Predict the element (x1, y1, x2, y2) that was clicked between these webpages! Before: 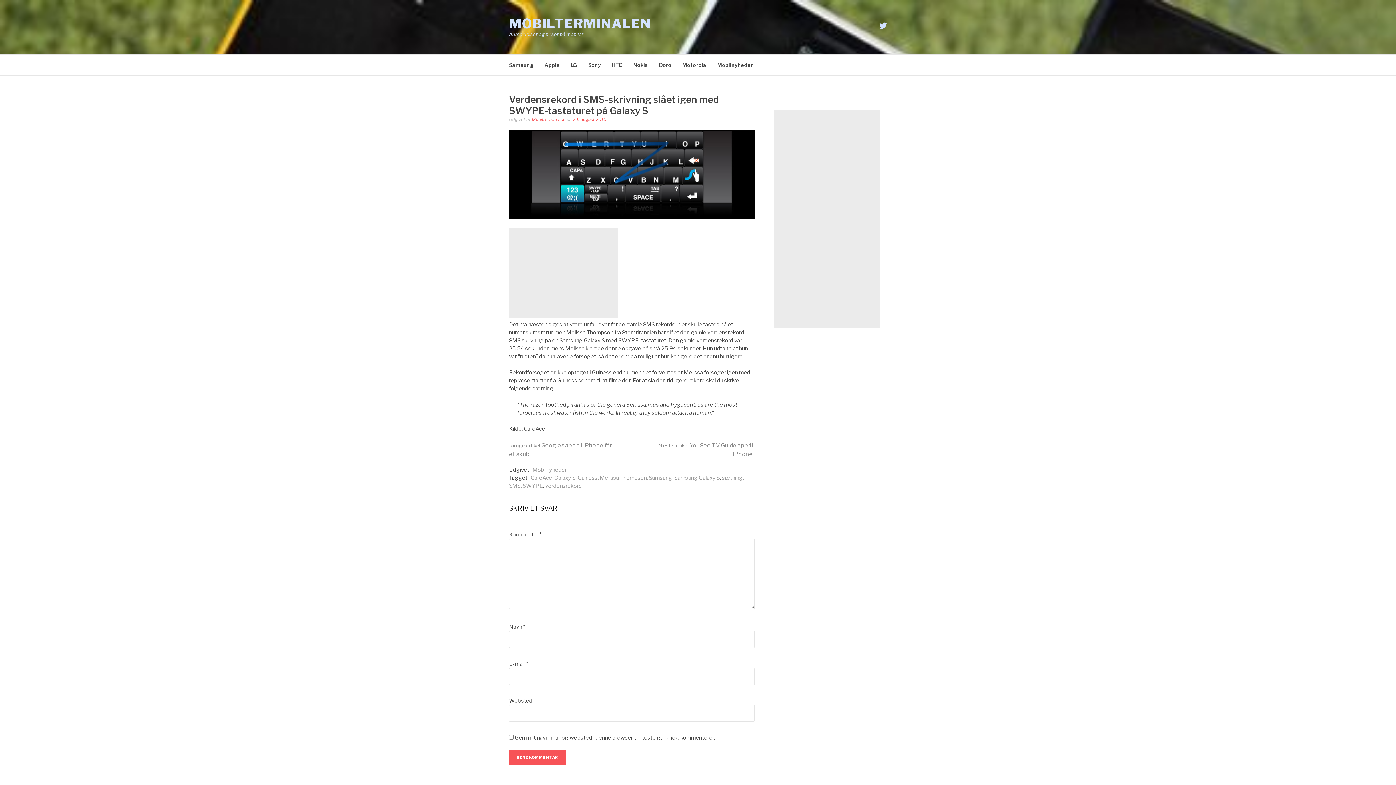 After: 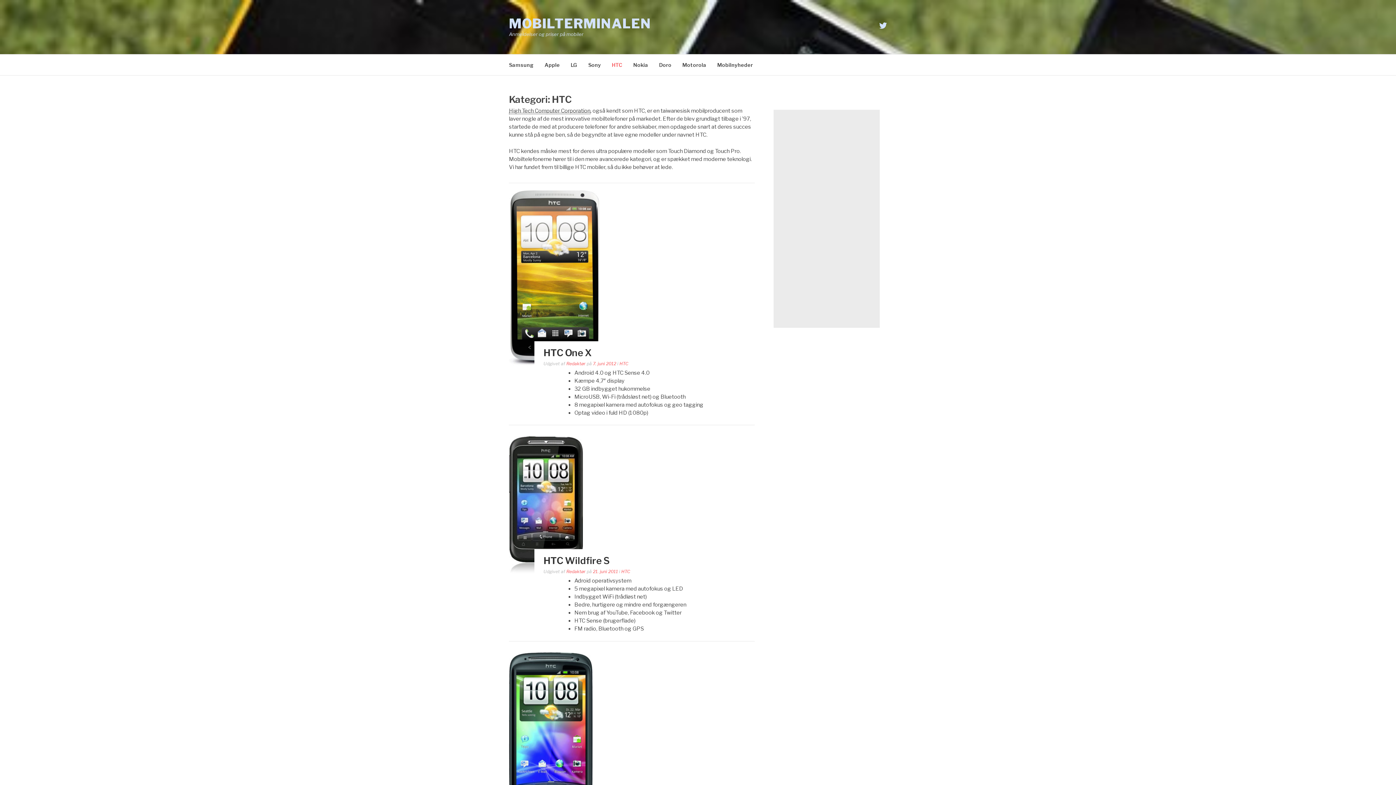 Action: label: HTC bbox: (612, 54, 622, 75)